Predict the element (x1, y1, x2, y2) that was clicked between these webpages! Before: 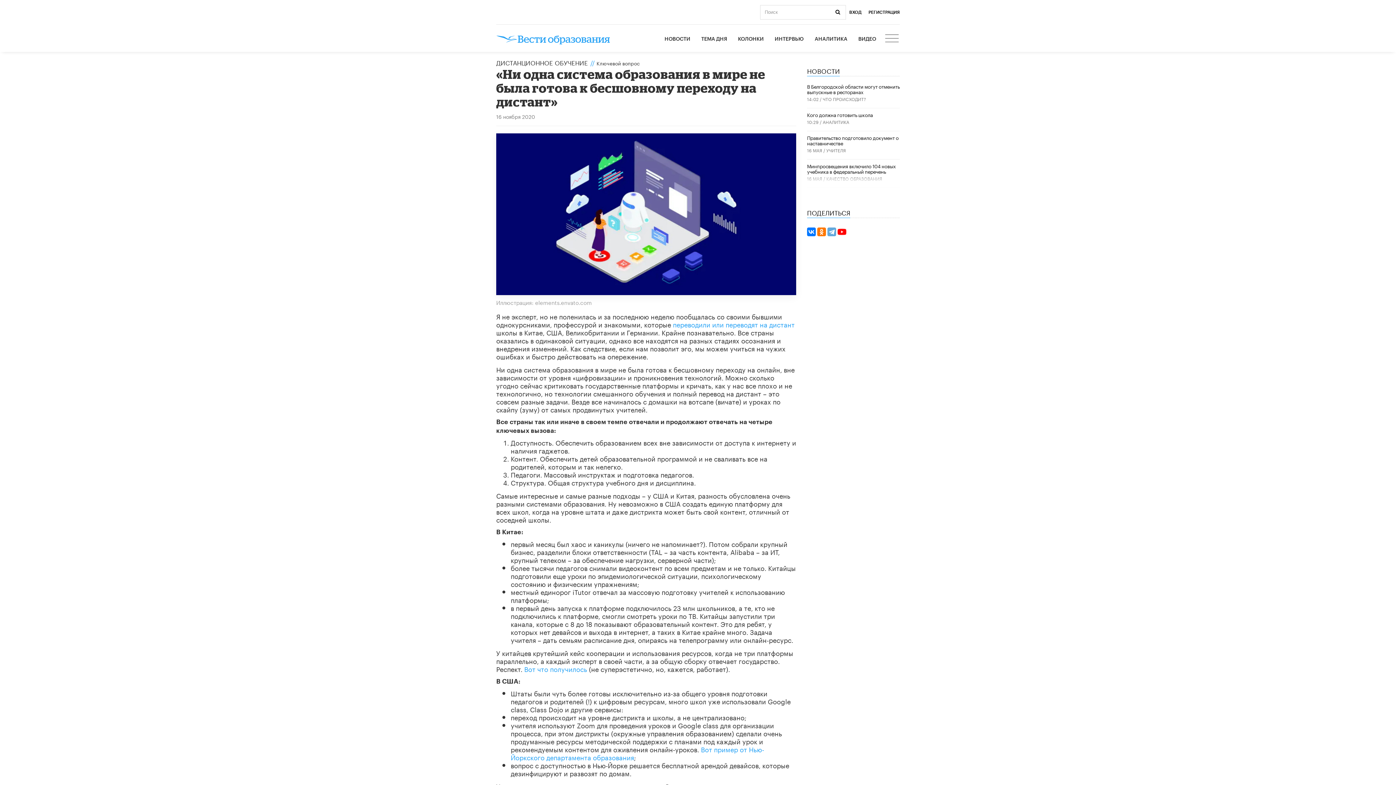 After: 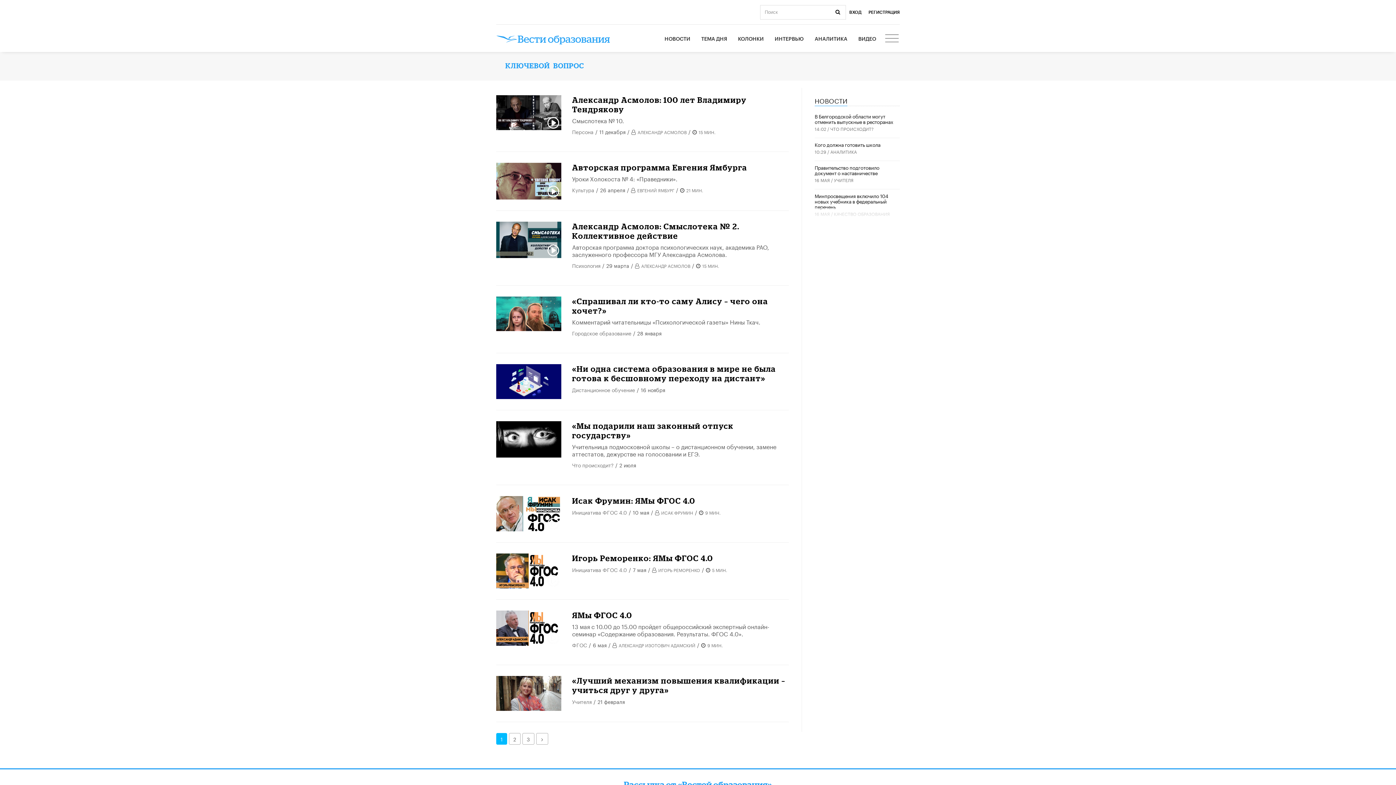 Action: label: Ключевой вопрос bbox: (596, 58, 640, 66)